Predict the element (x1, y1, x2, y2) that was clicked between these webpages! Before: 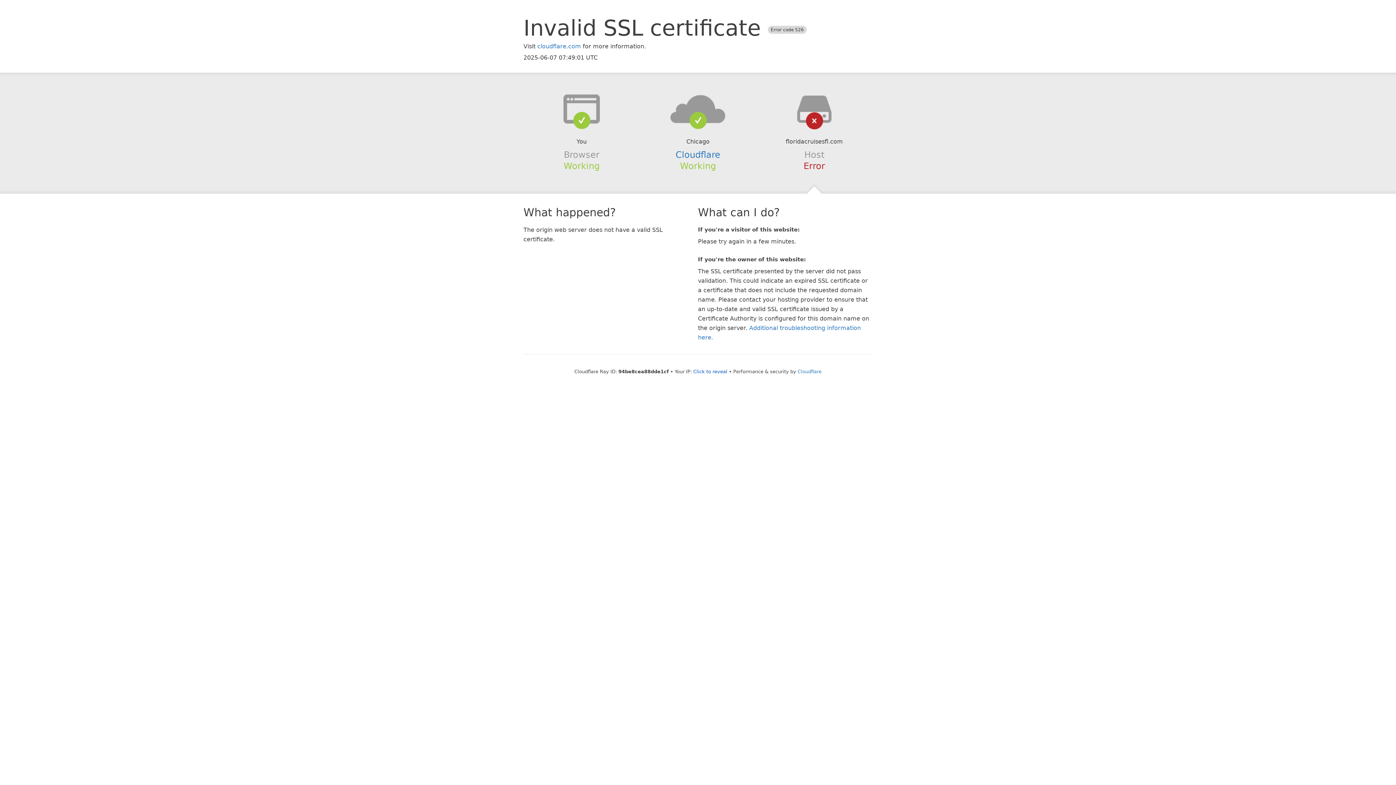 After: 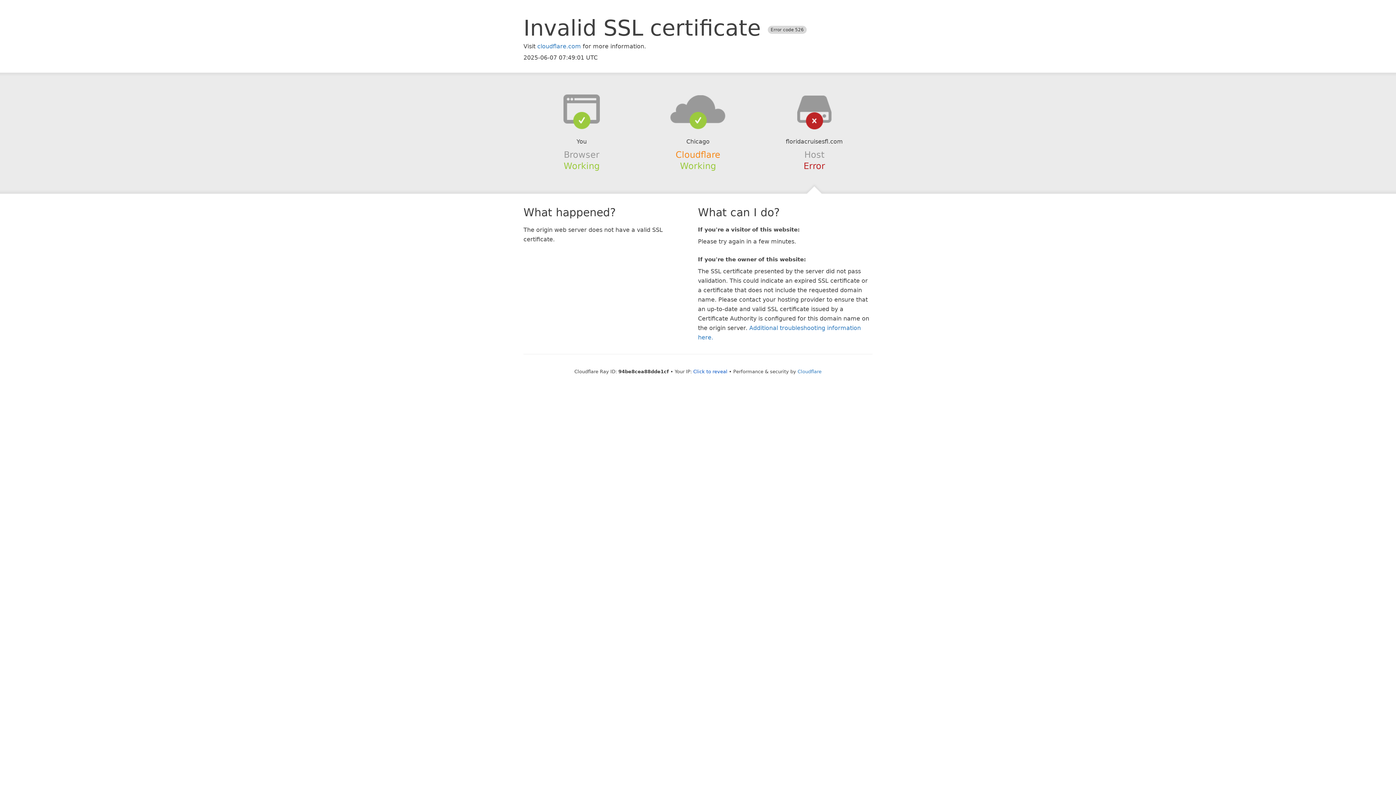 Action: label: Cloudflare bbox: (675, 149, 720, 159)